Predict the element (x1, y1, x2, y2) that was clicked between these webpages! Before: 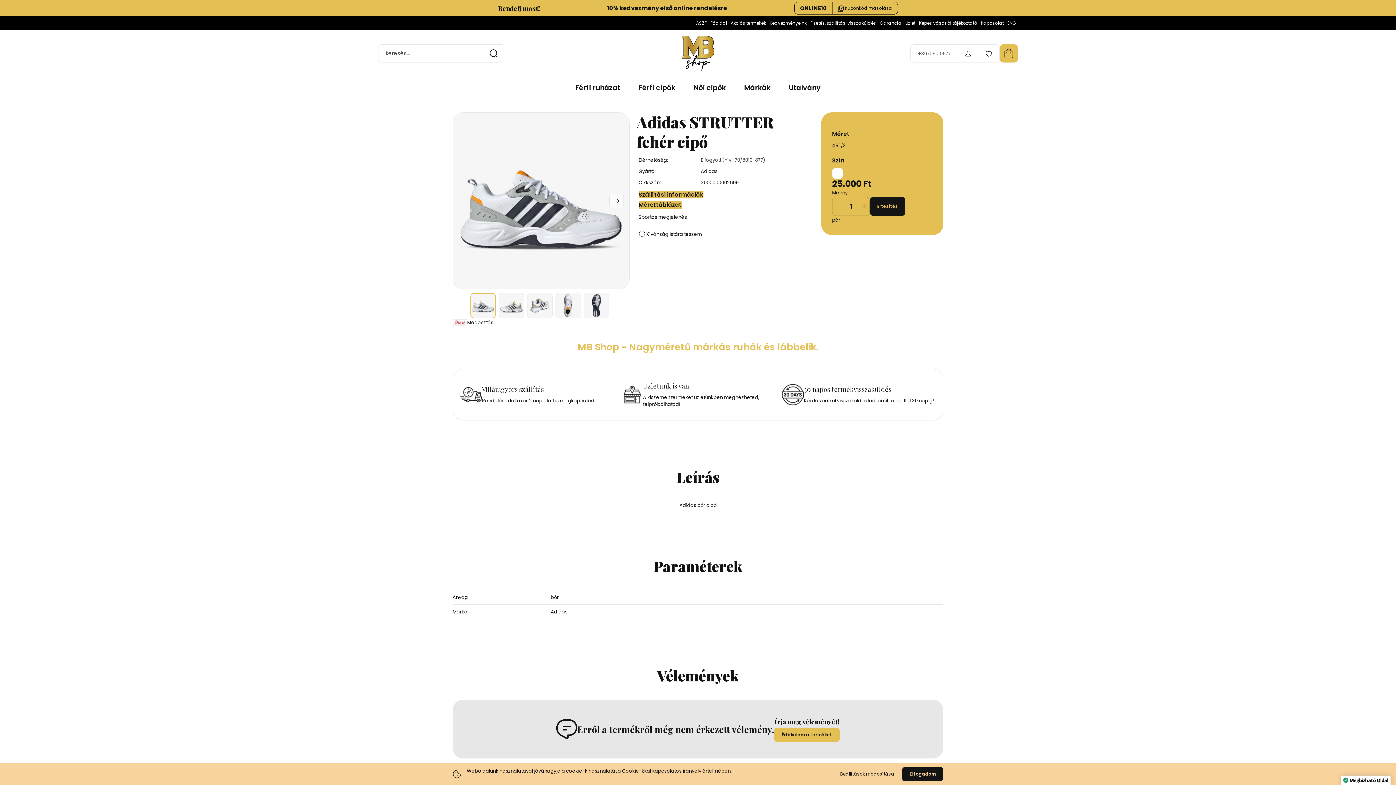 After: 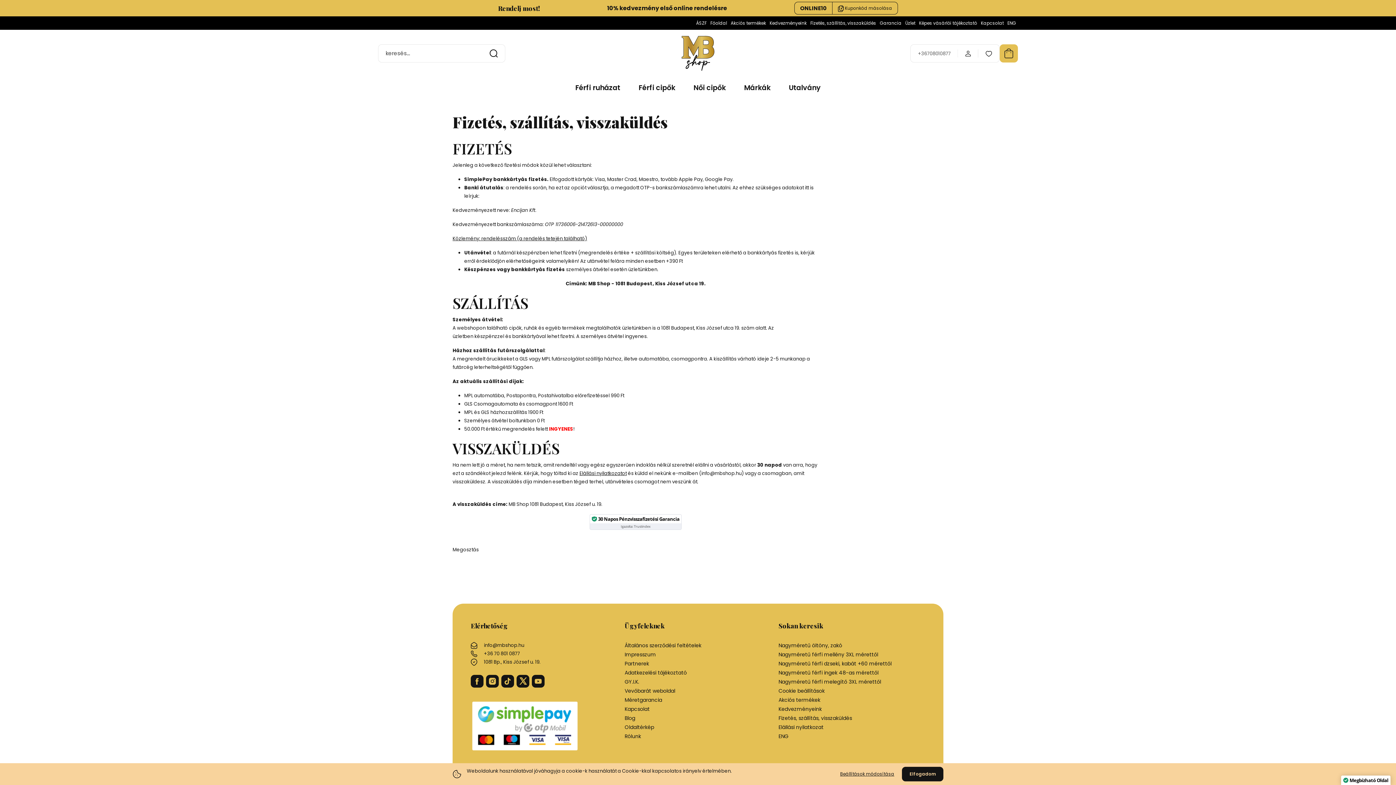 Action: bbox: (810, 19, 876, 26) label: Fizetés, szállítás, visszaküldés